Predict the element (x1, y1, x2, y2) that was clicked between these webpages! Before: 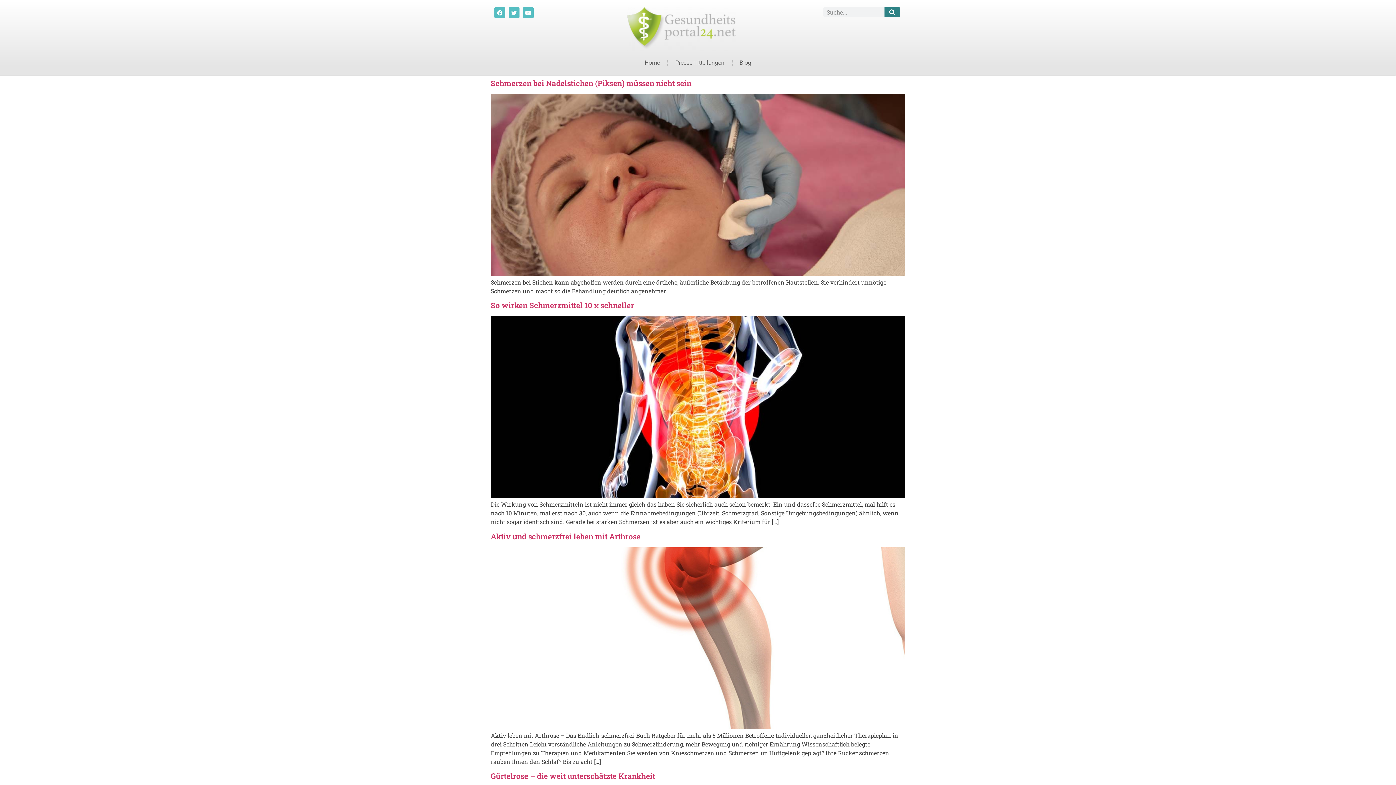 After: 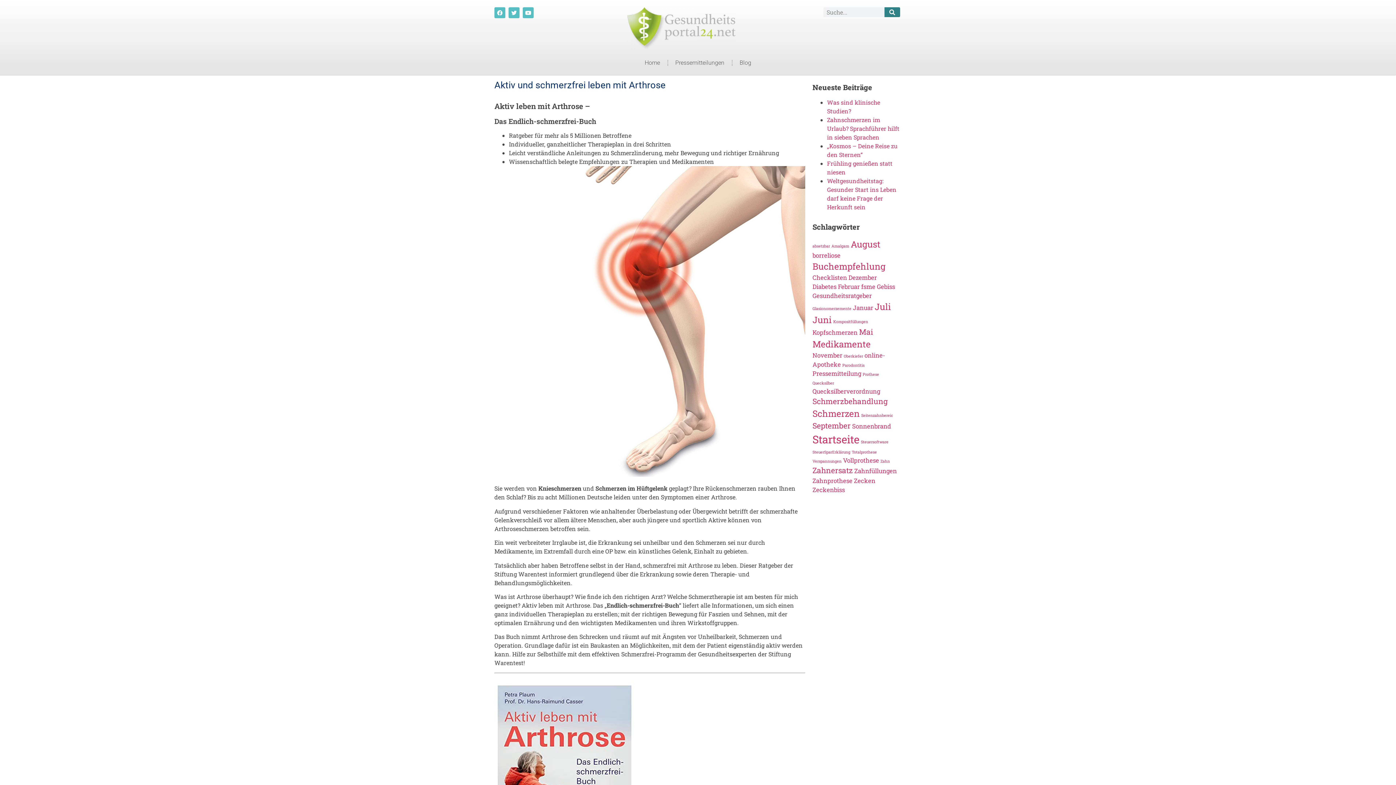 Action: bbox: (490, 723, 905, 730)